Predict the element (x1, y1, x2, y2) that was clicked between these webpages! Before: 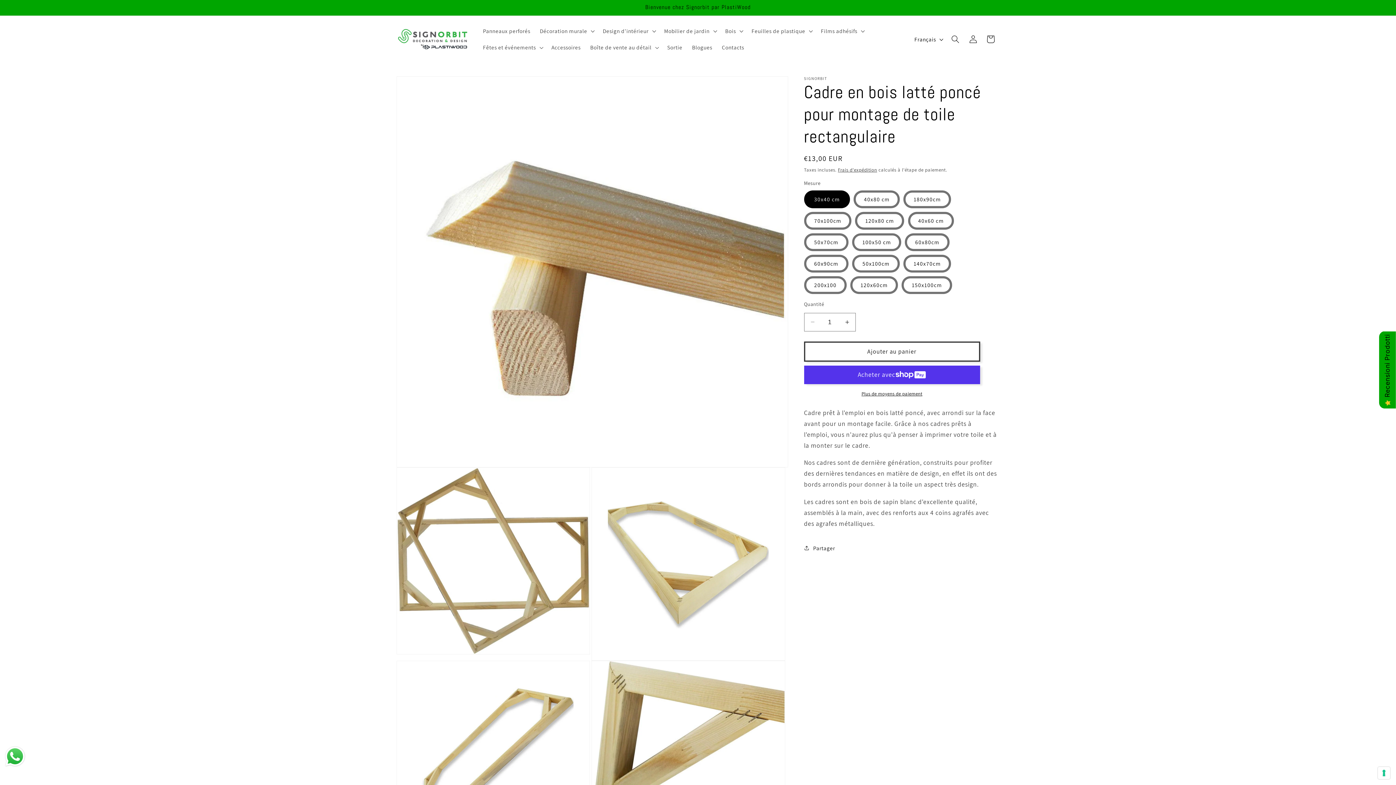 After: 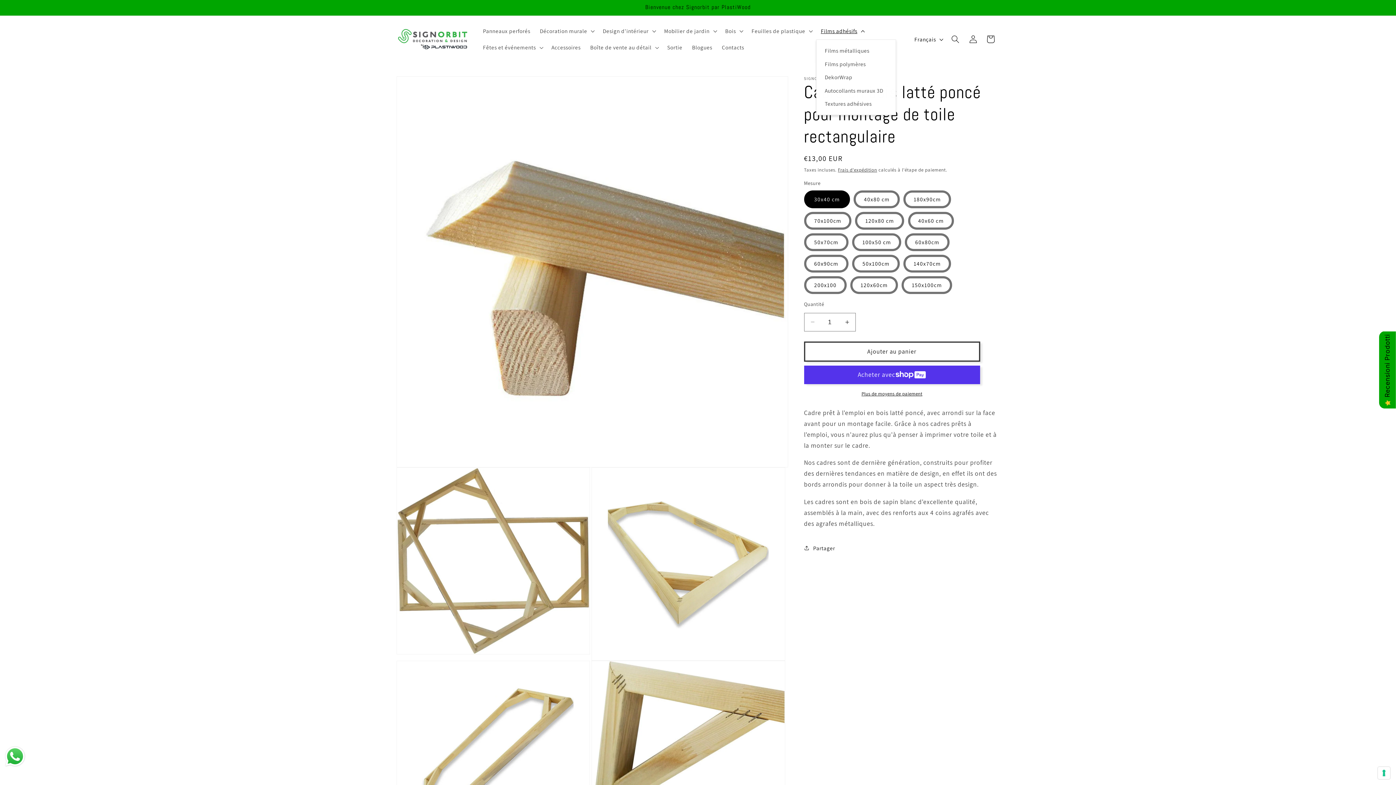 Action: label: Films adhésifs bbox: (816, 22, 868, 39)